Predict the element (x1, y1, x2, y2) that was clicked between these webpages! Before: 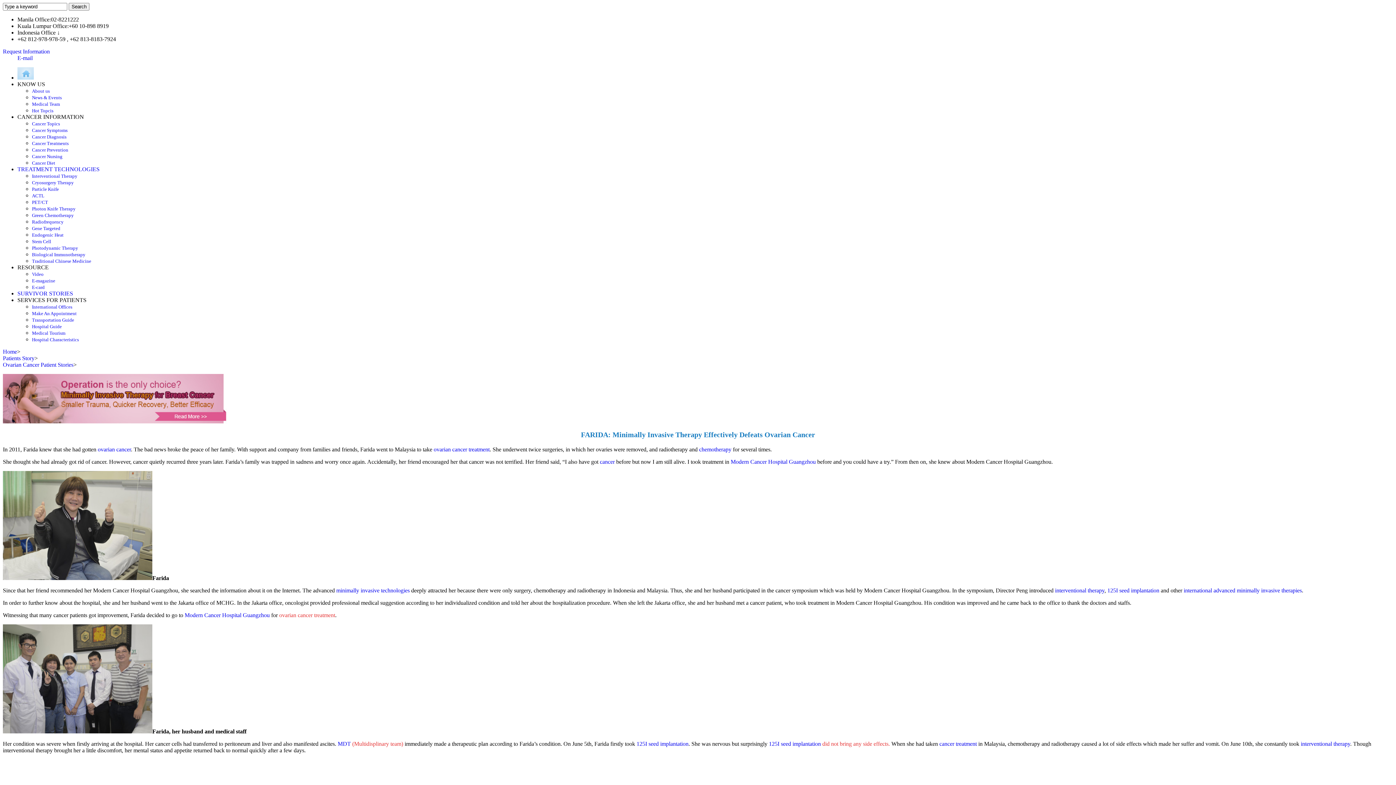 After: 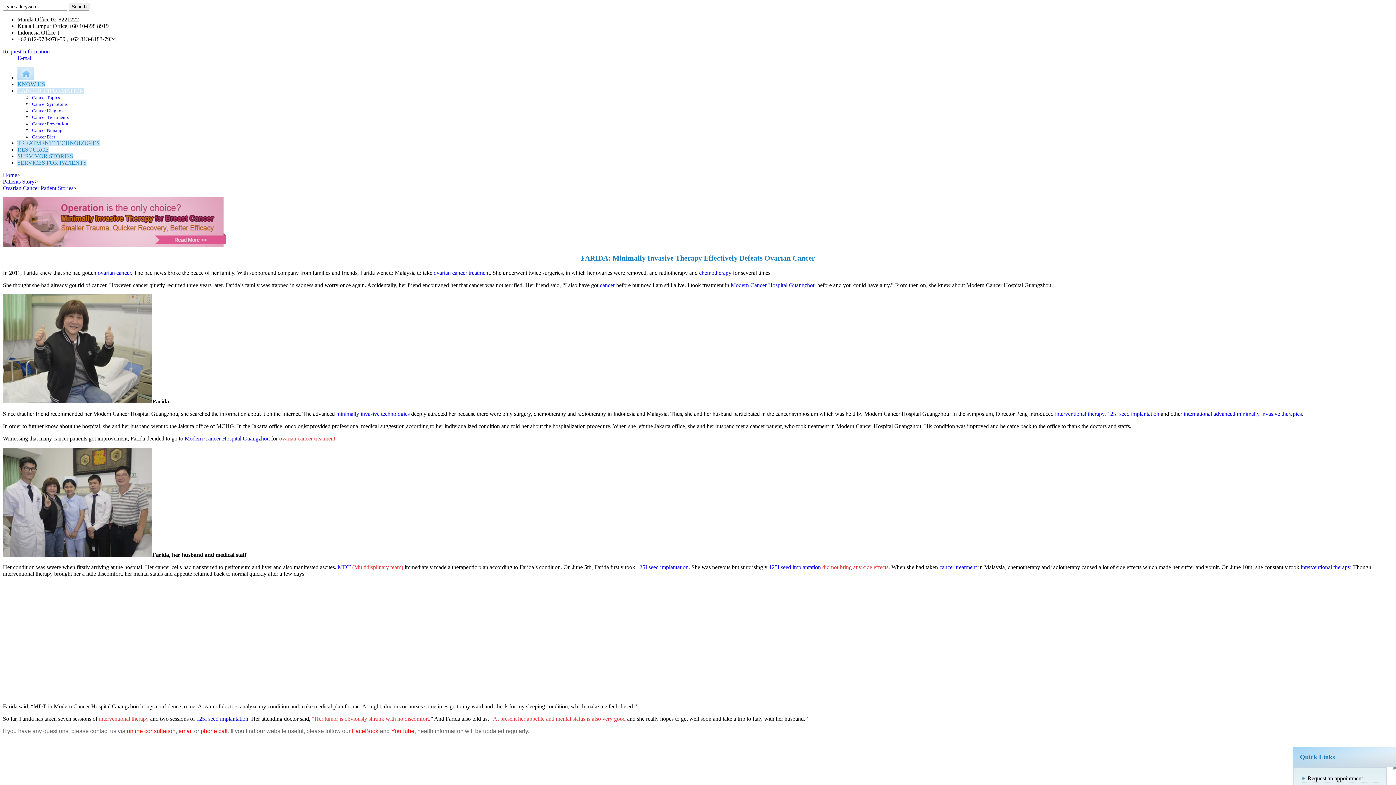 Action: bbox: (32, 127, 67, 133) label: Cancer Symptoms